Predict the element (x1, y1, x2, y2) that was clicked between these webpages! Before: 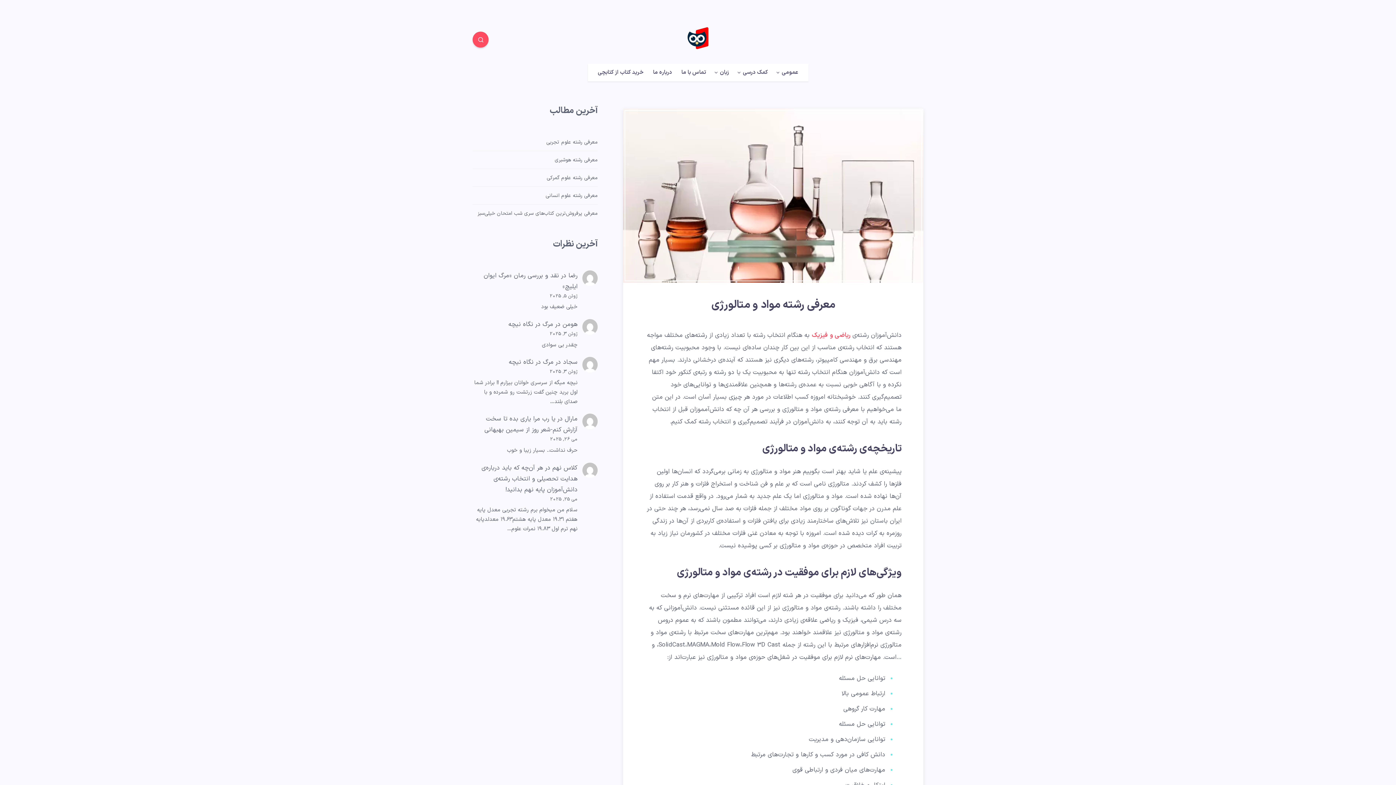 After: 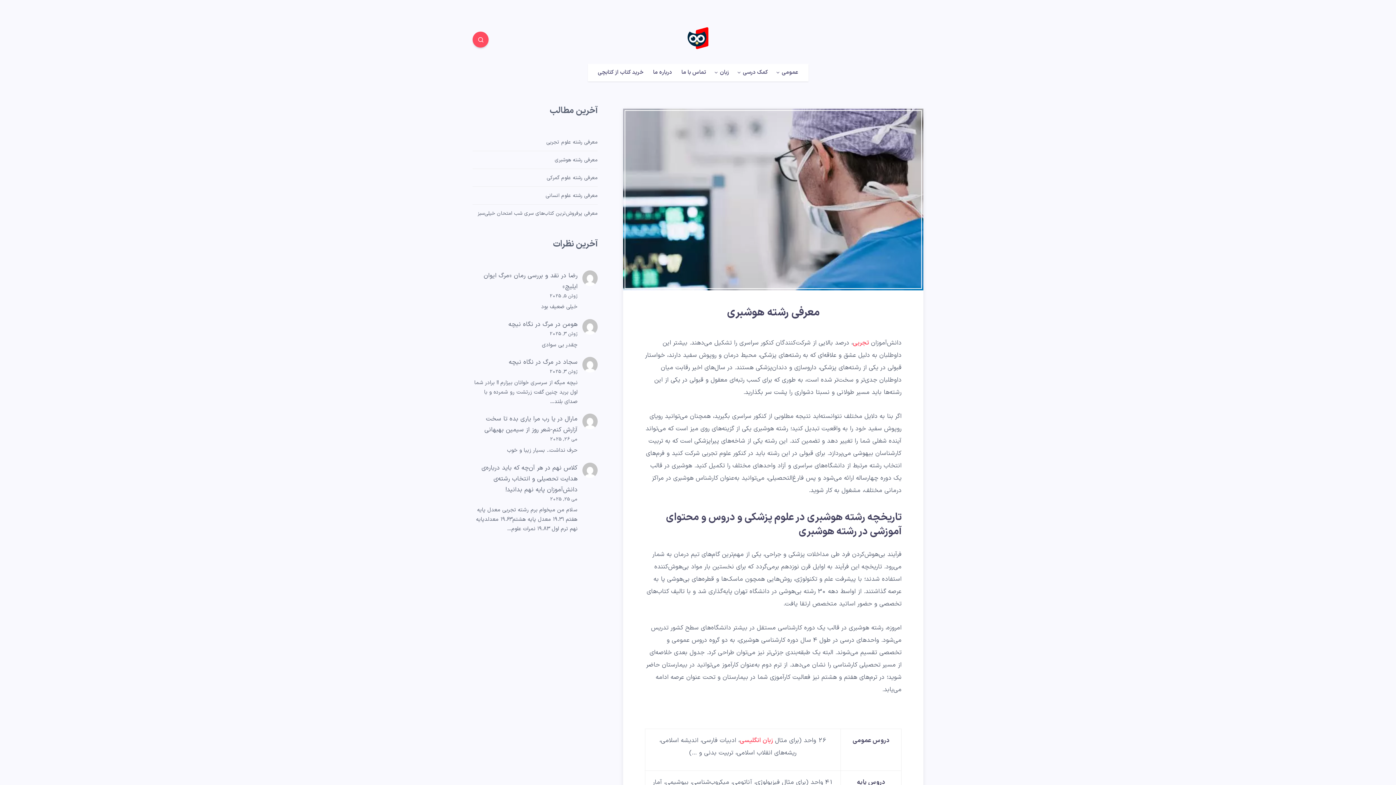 Action: label: معرفی رشته هوشبری bbox: (554, 155, 597, 164)